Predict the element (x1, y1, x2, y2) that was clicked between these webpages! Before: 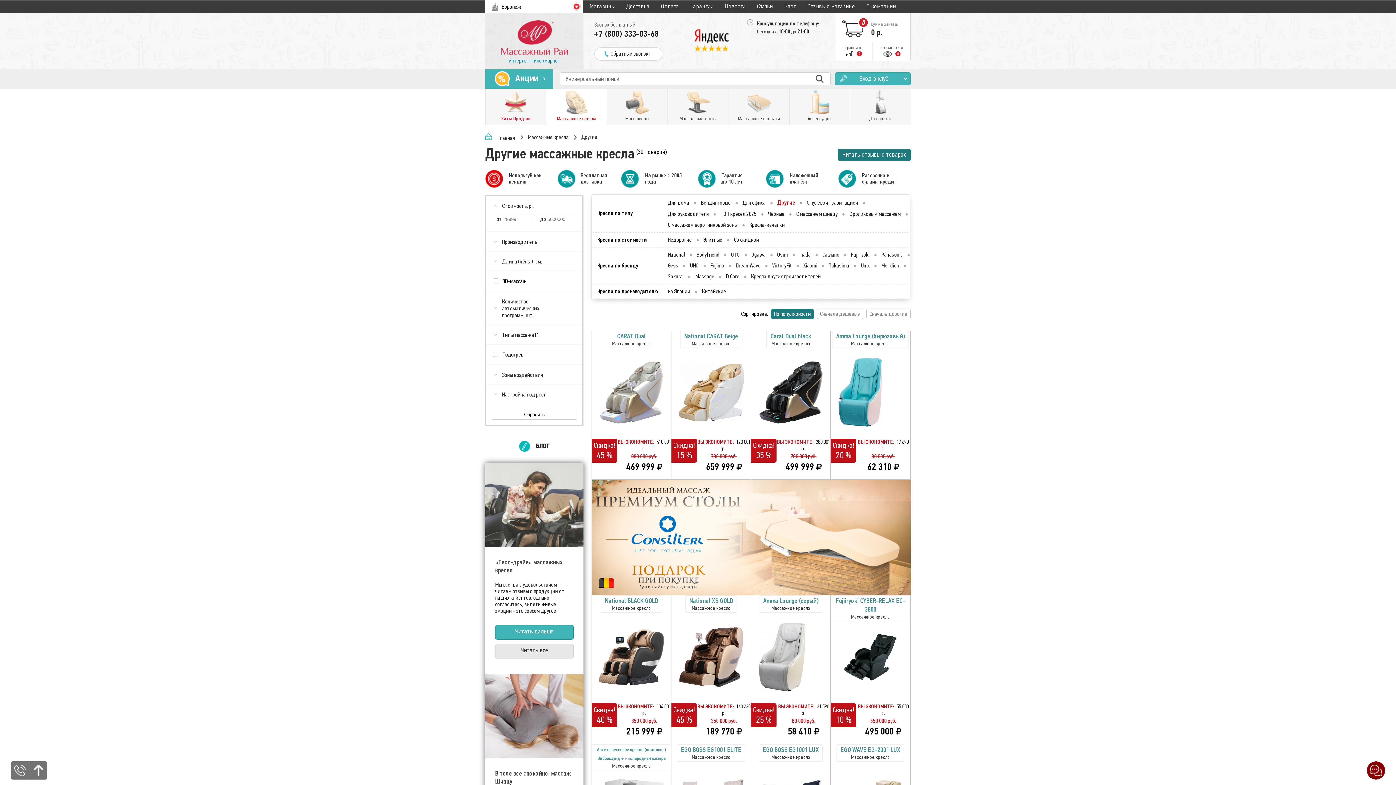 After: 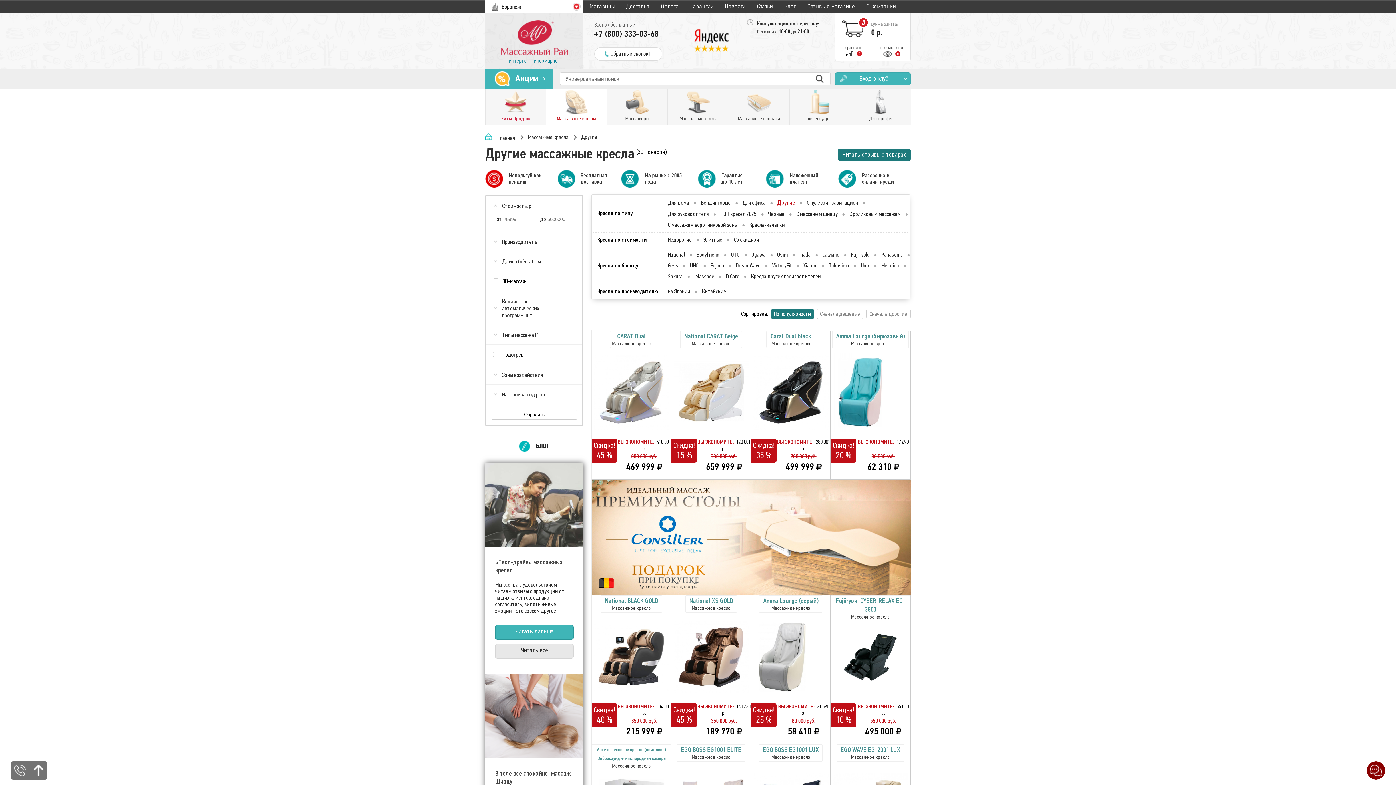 Action: bbox: (684, 26, 747, 56)